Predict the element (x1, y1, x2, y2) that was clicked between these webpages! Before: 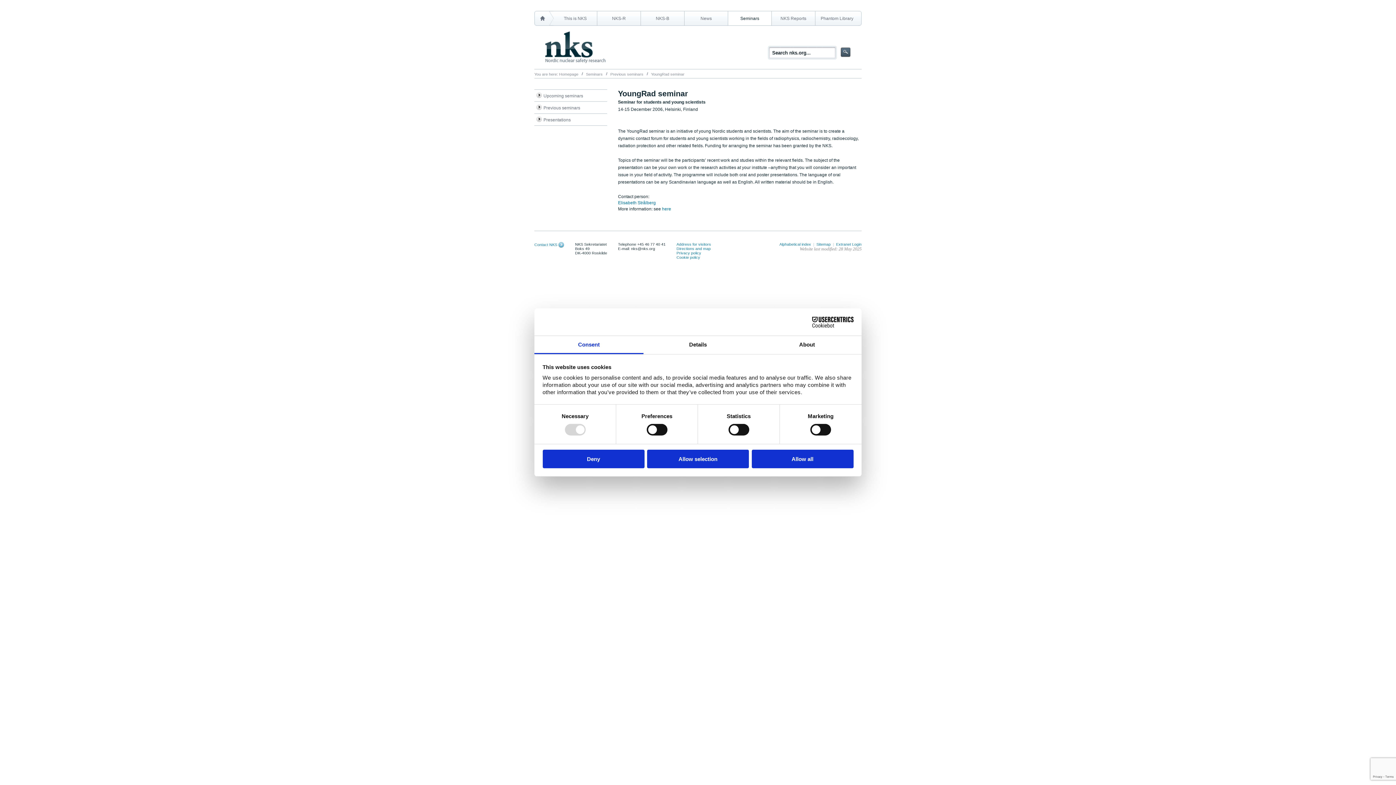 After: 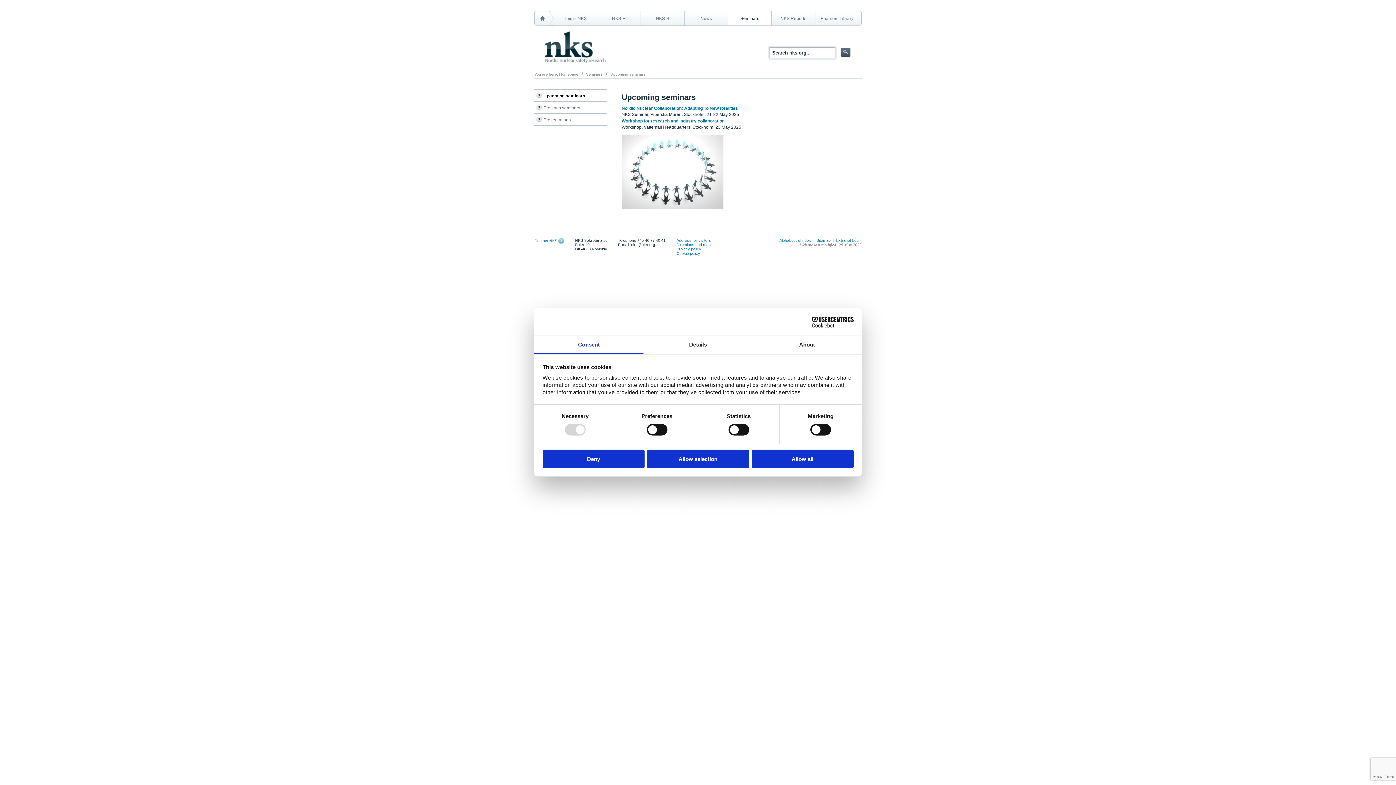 Action: label: Upcoming seminars bbox: (534, 89, 607, 101)